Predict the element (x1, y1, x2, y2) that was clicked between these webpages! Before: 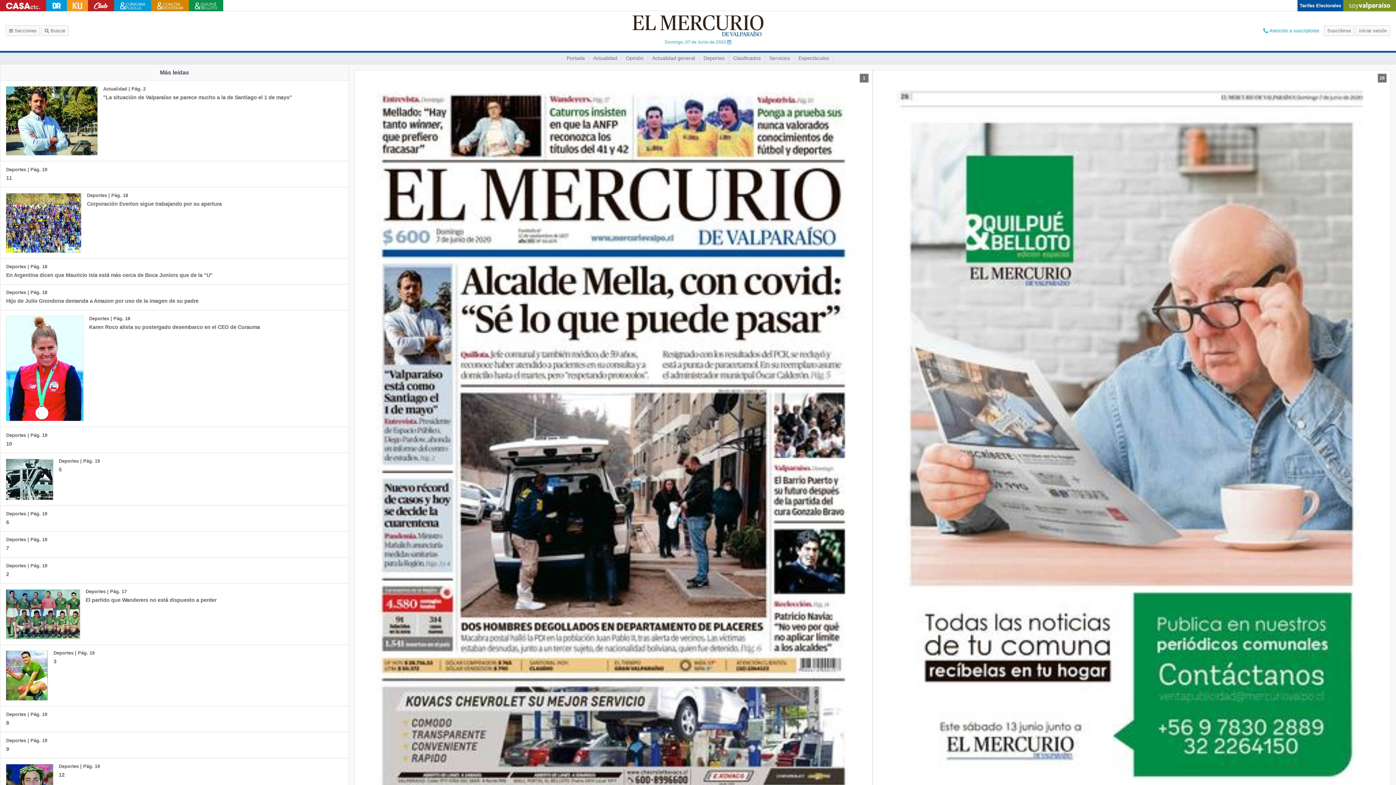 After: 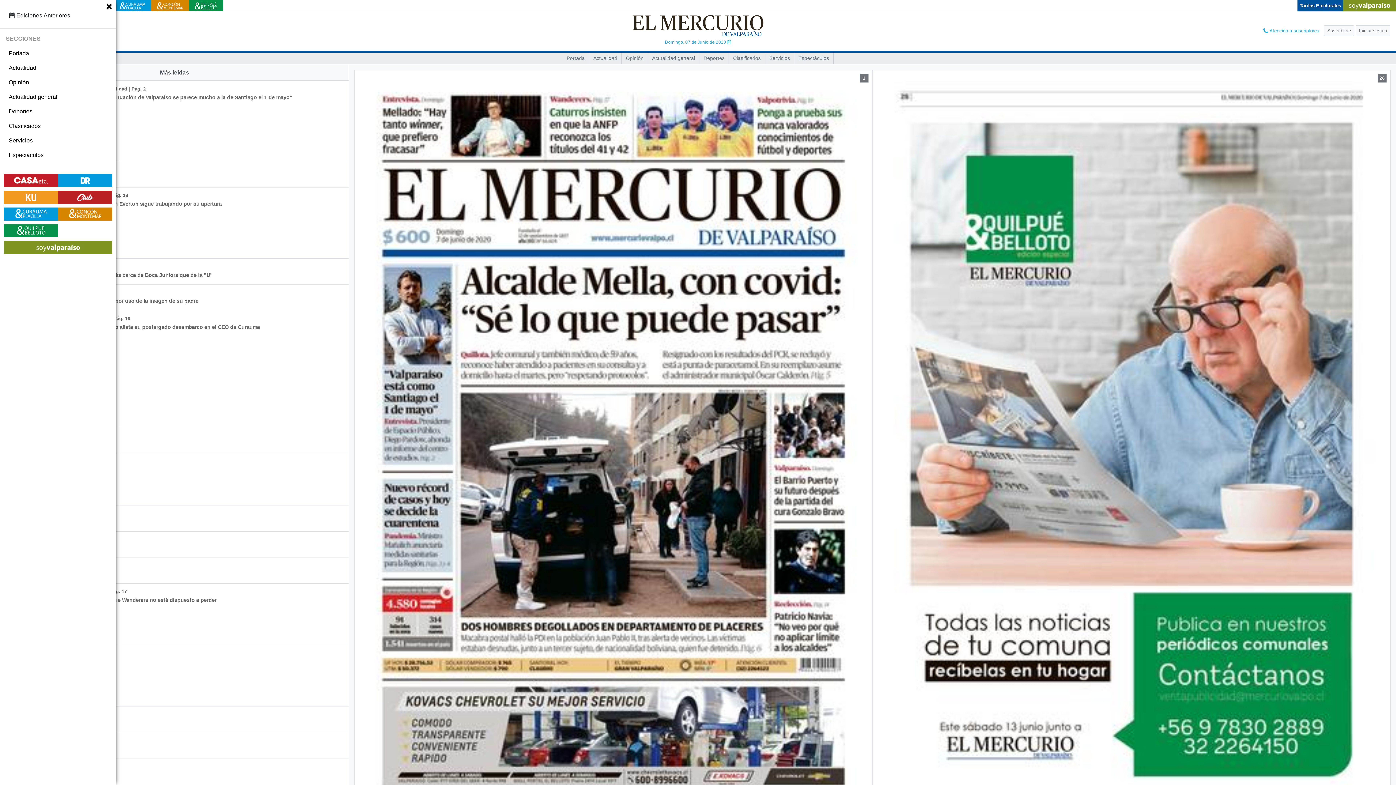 Action: label:  Secciones bbox: (5, 25, 40, 36)